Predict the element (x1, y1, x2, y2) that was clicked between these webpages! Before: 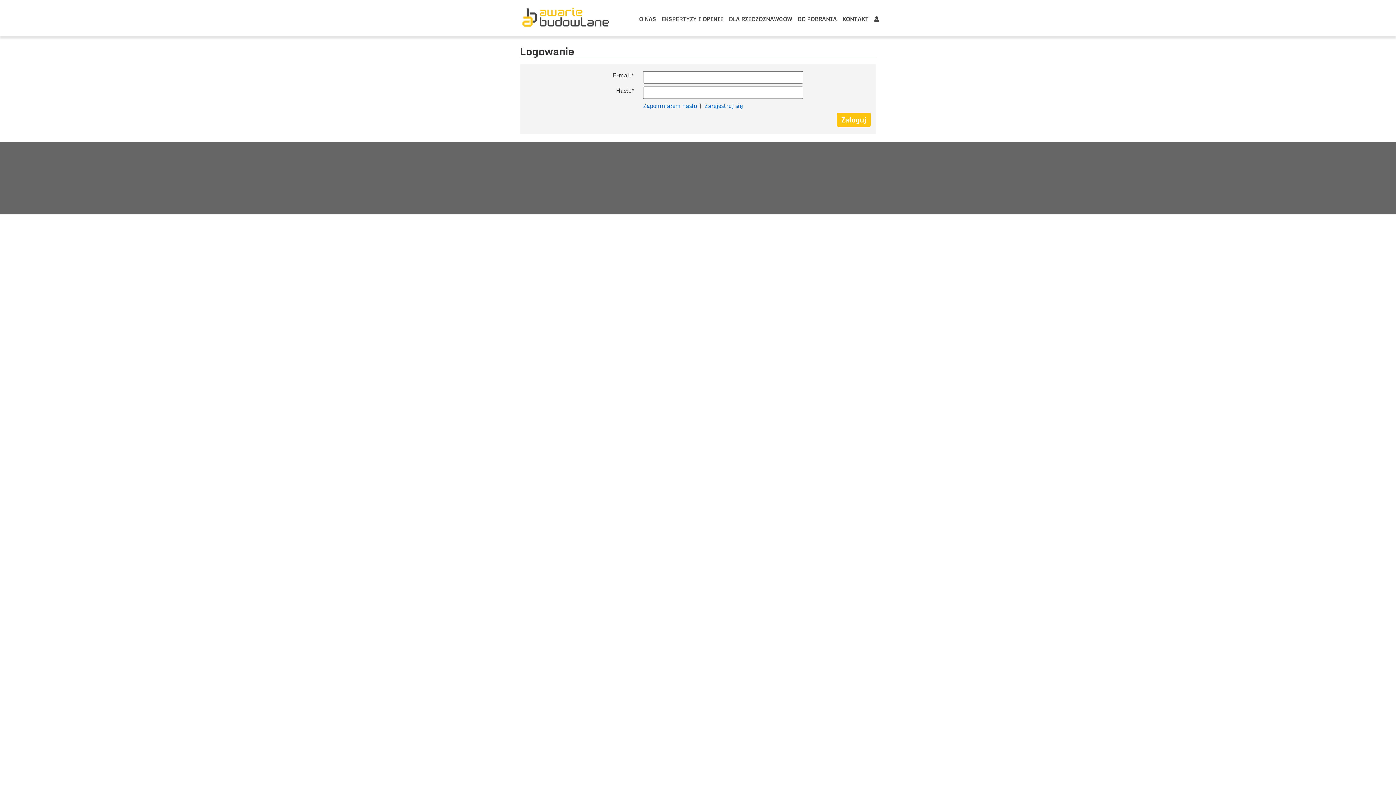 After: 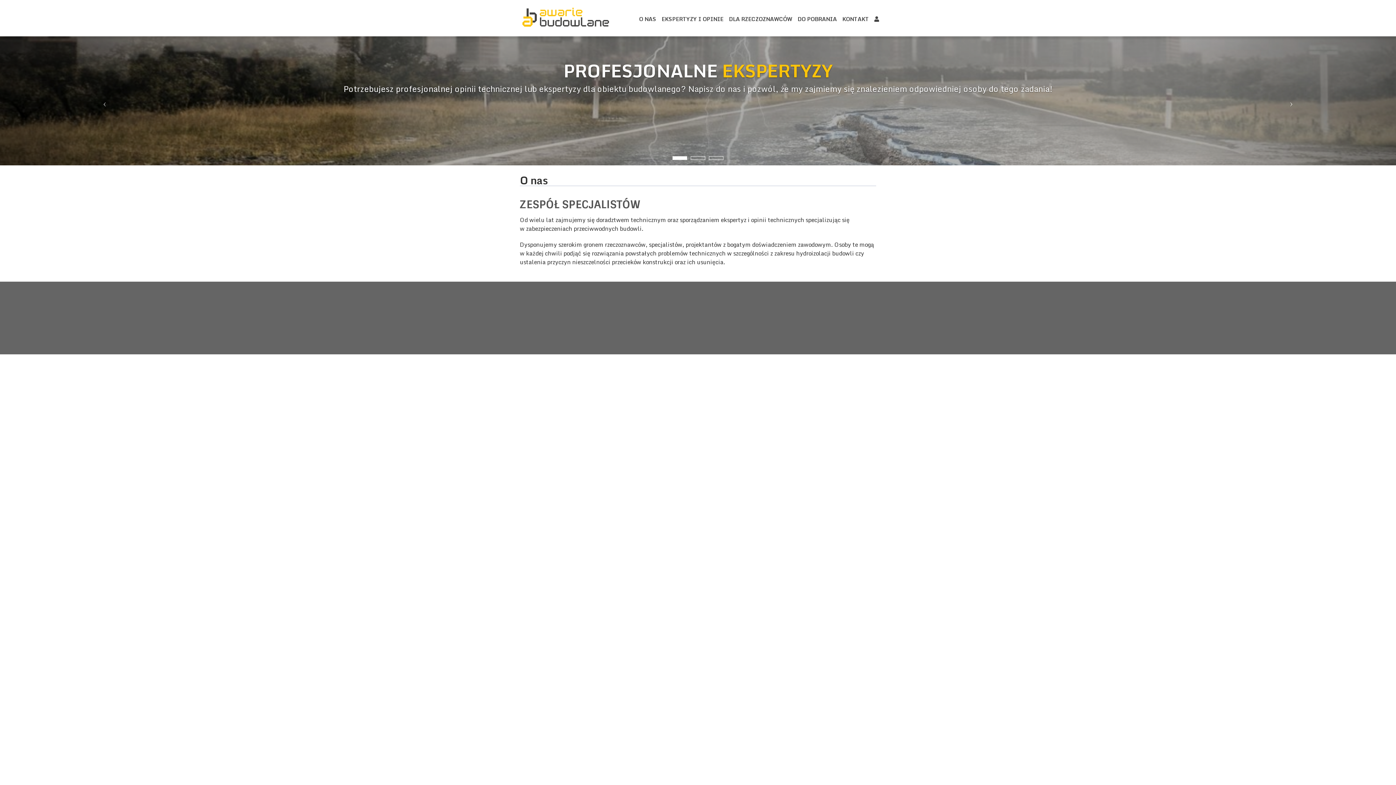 Action: label: O NAS bbox: (636, 10, 658, 25)